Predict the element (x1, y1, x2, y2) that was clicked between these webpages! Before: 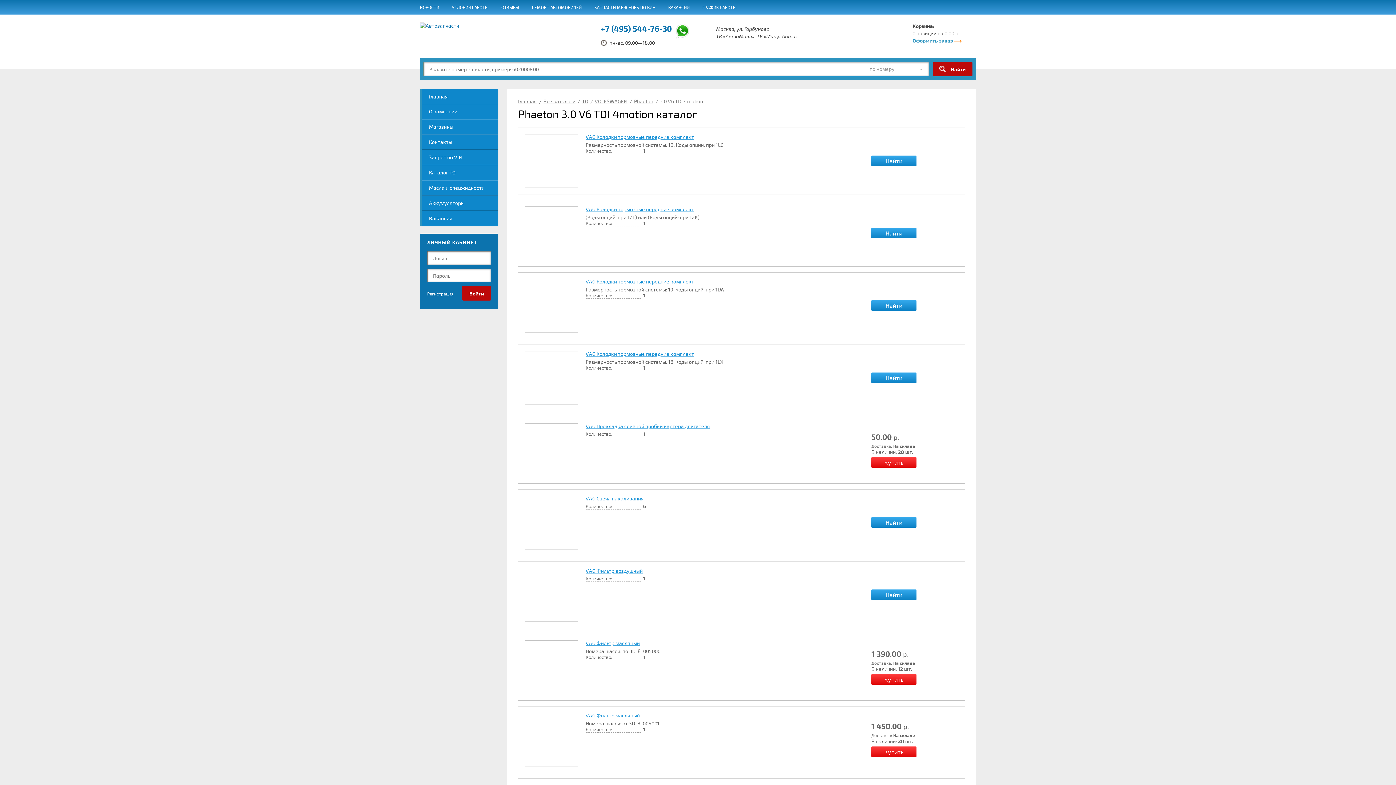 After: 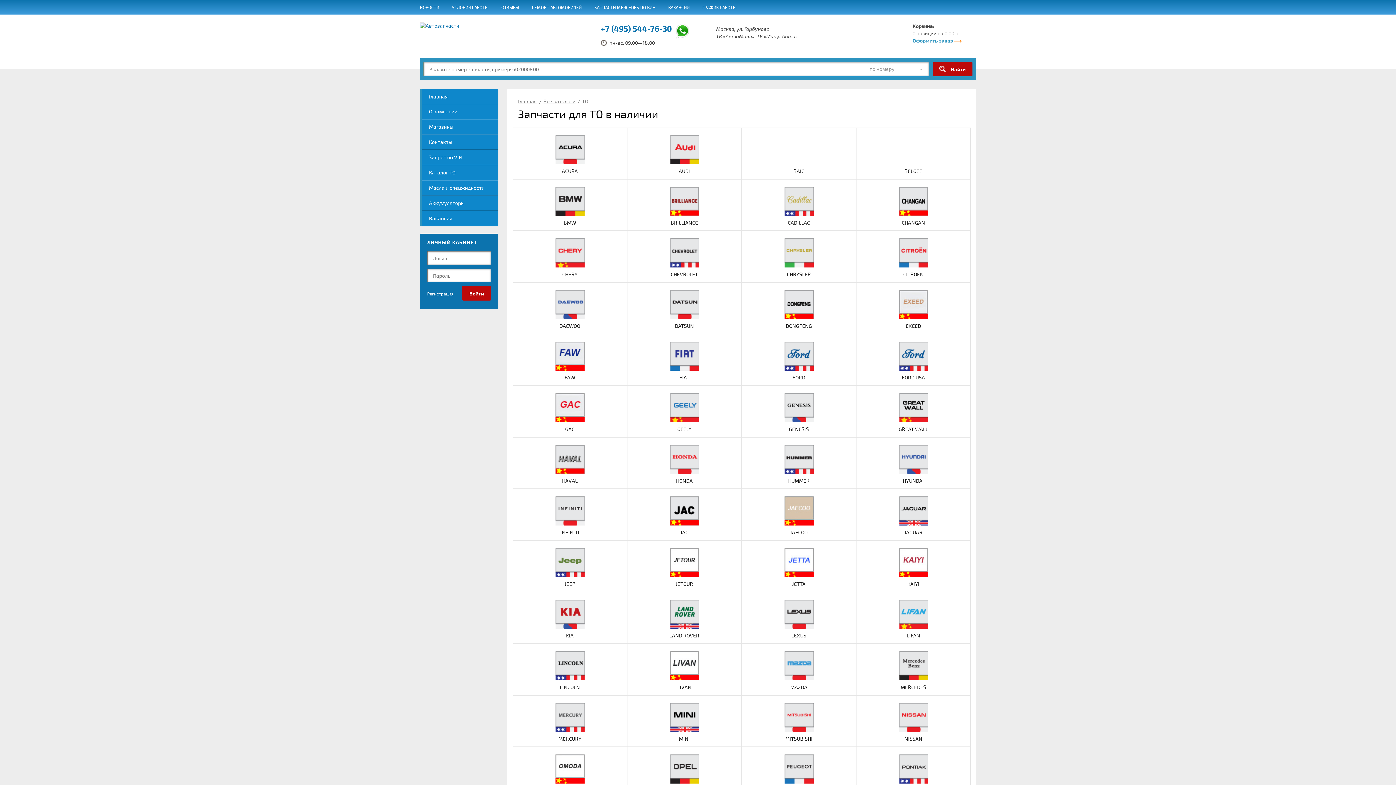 Action: label: Каталог ТО bbox: (421, 165, 498, 180)